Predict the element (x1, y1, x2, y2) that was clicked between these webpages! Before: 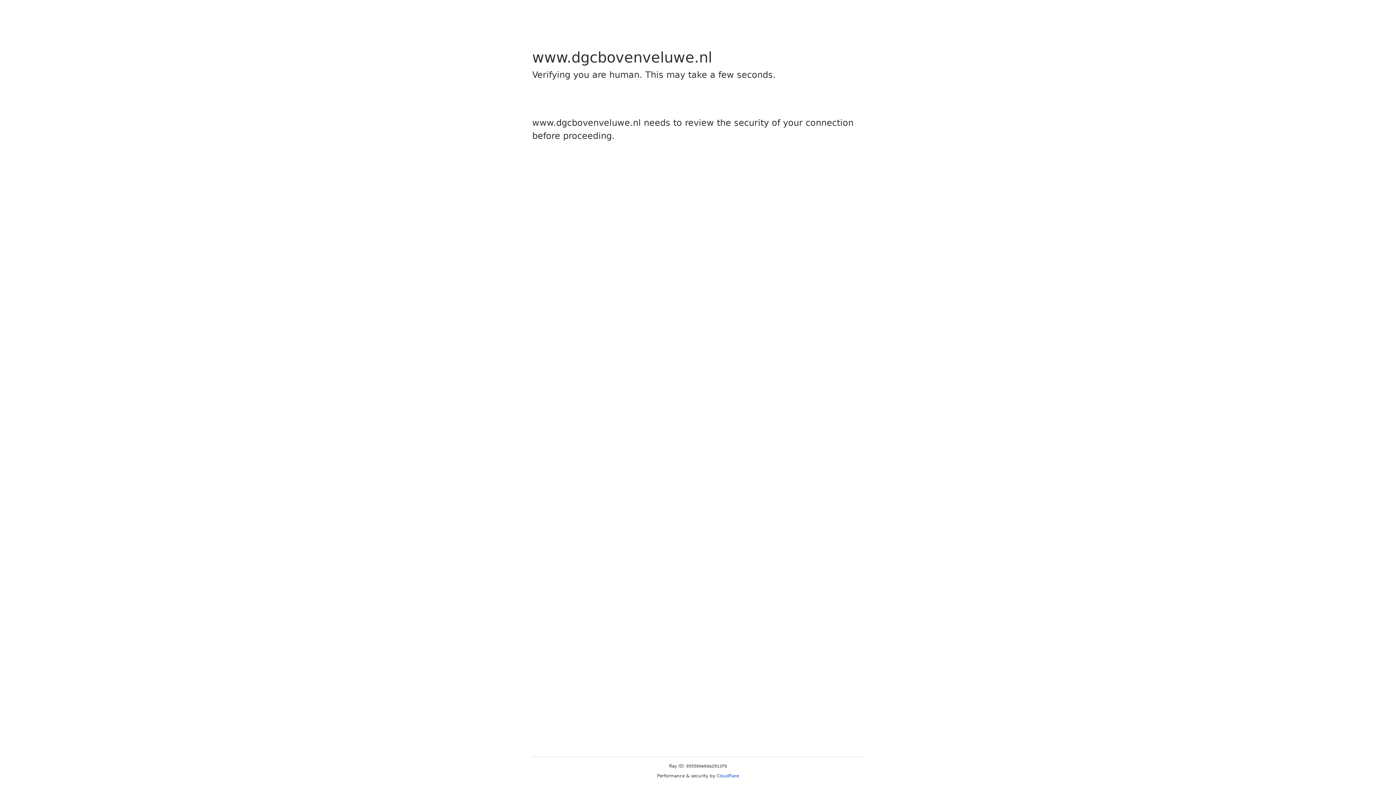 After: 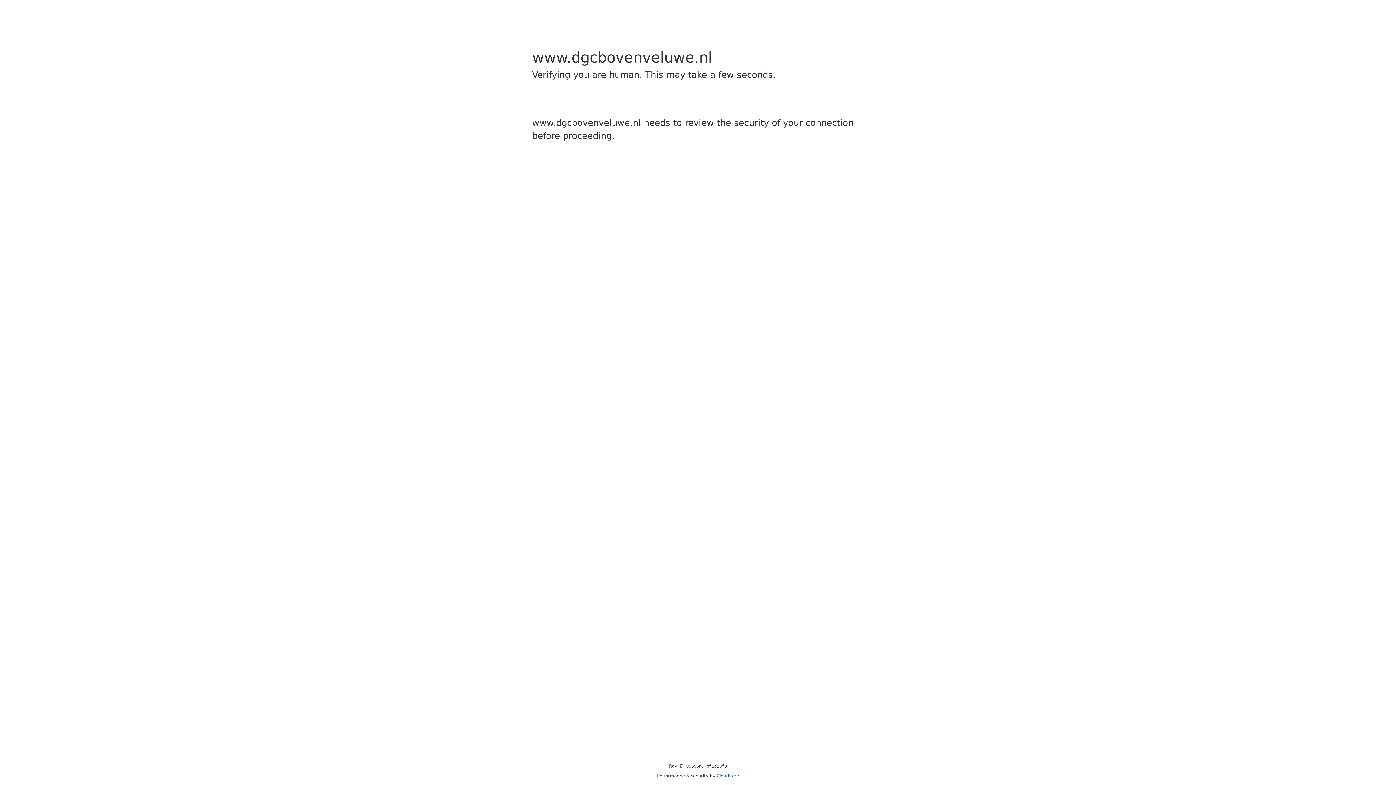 Action: label: Cloudflare bbox: (716, 773, 739, 778)